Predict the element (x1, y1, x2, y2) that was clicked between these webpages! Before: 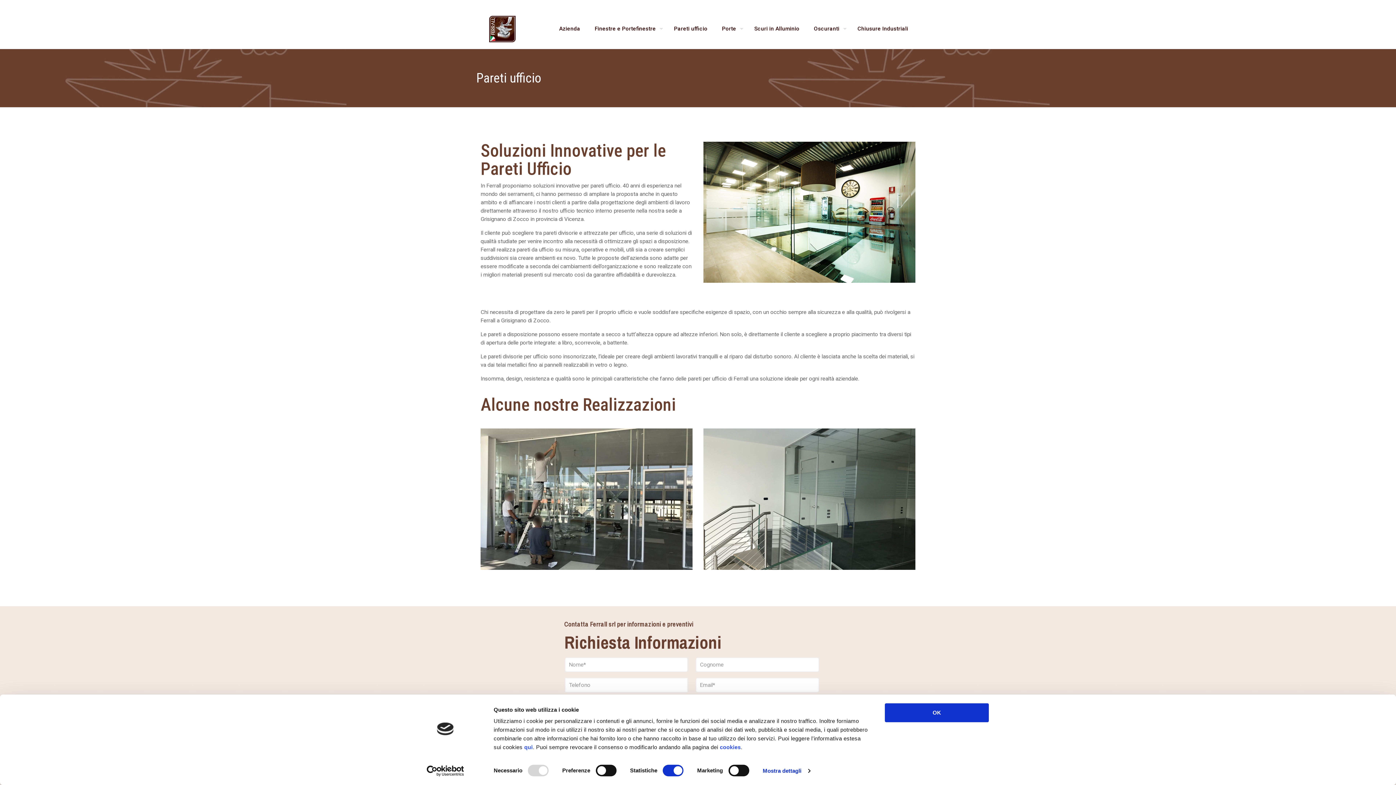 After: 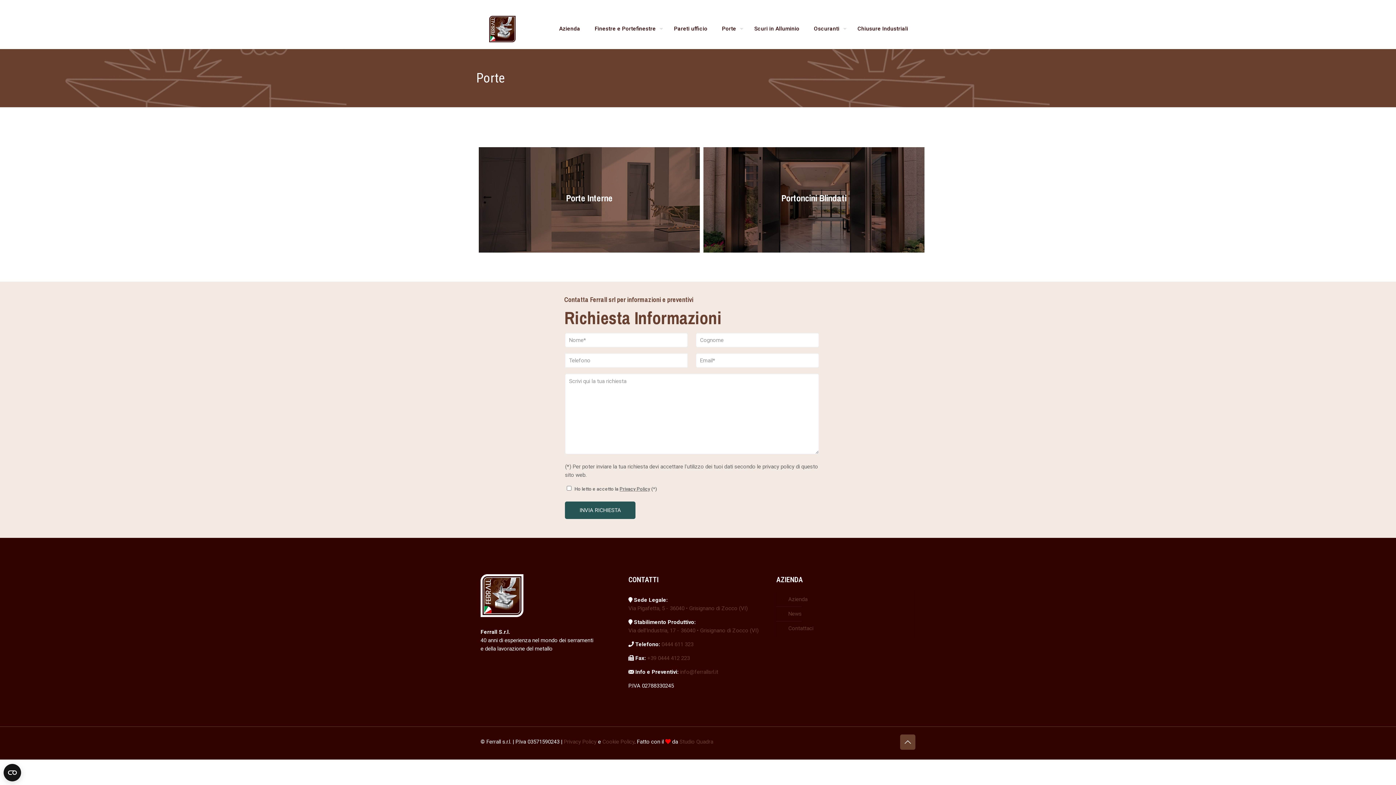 Action: bbox: (714, 8, 747, 48) label: Porte